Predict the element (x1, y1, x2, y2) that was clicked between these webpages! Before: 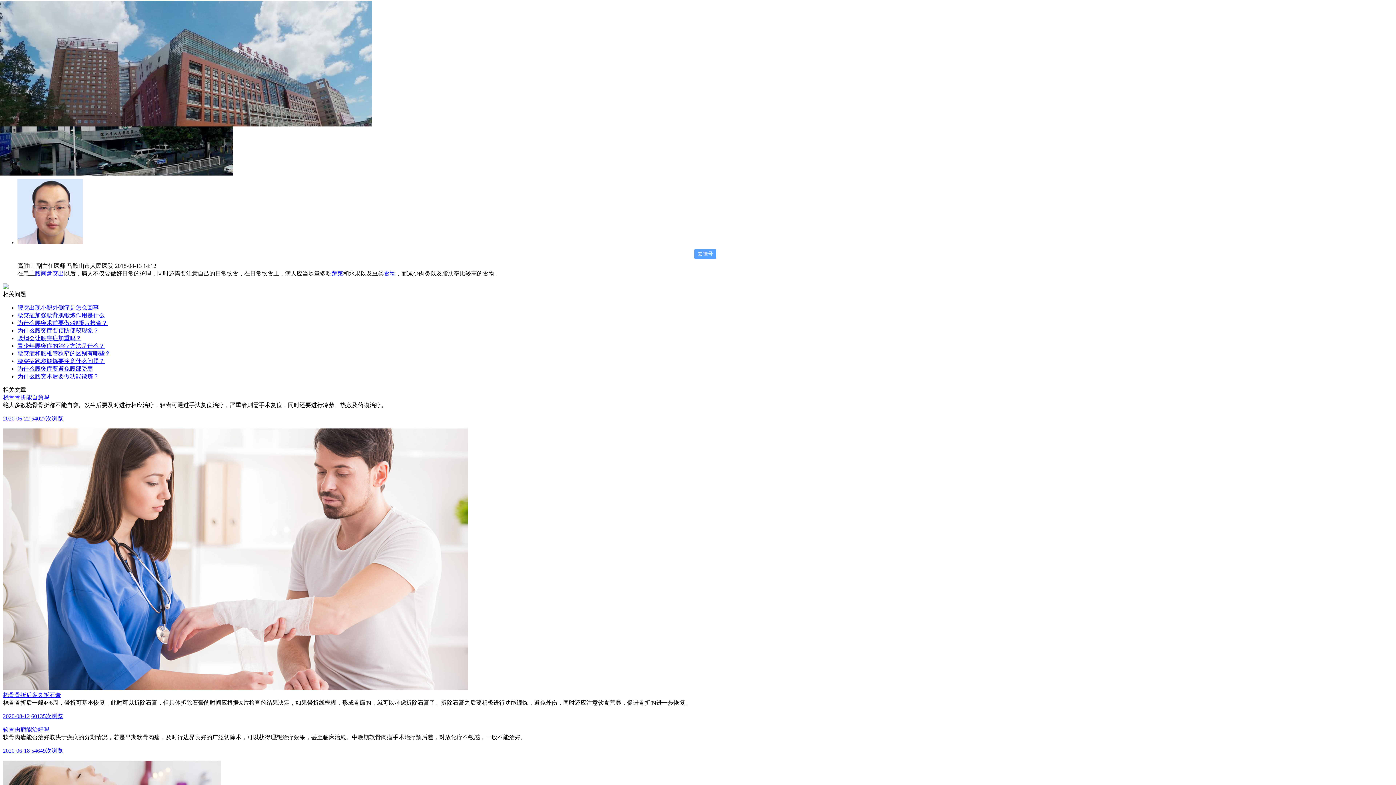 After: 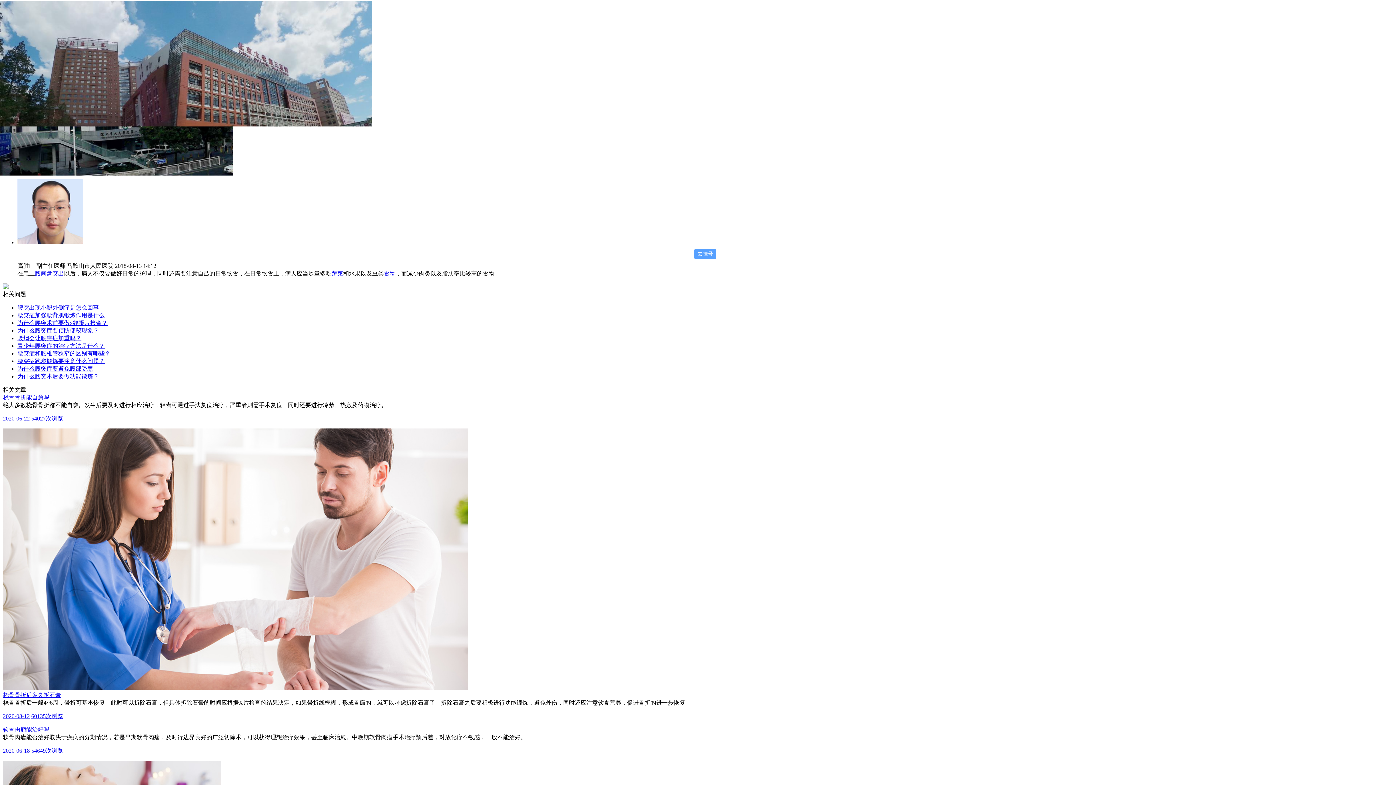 Action: label: 吸烟会让腰突症加重吗？ bbox: (17, 335, 81, 341)